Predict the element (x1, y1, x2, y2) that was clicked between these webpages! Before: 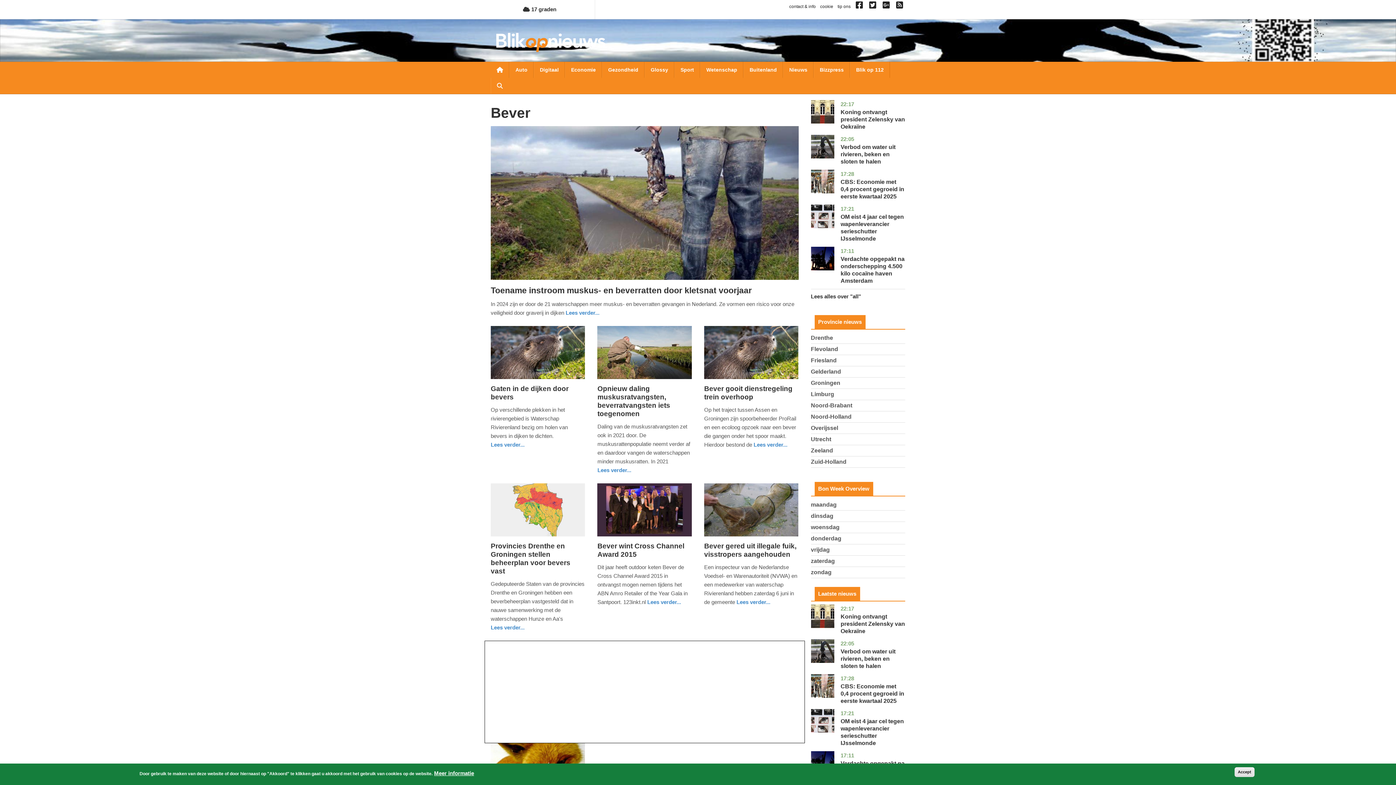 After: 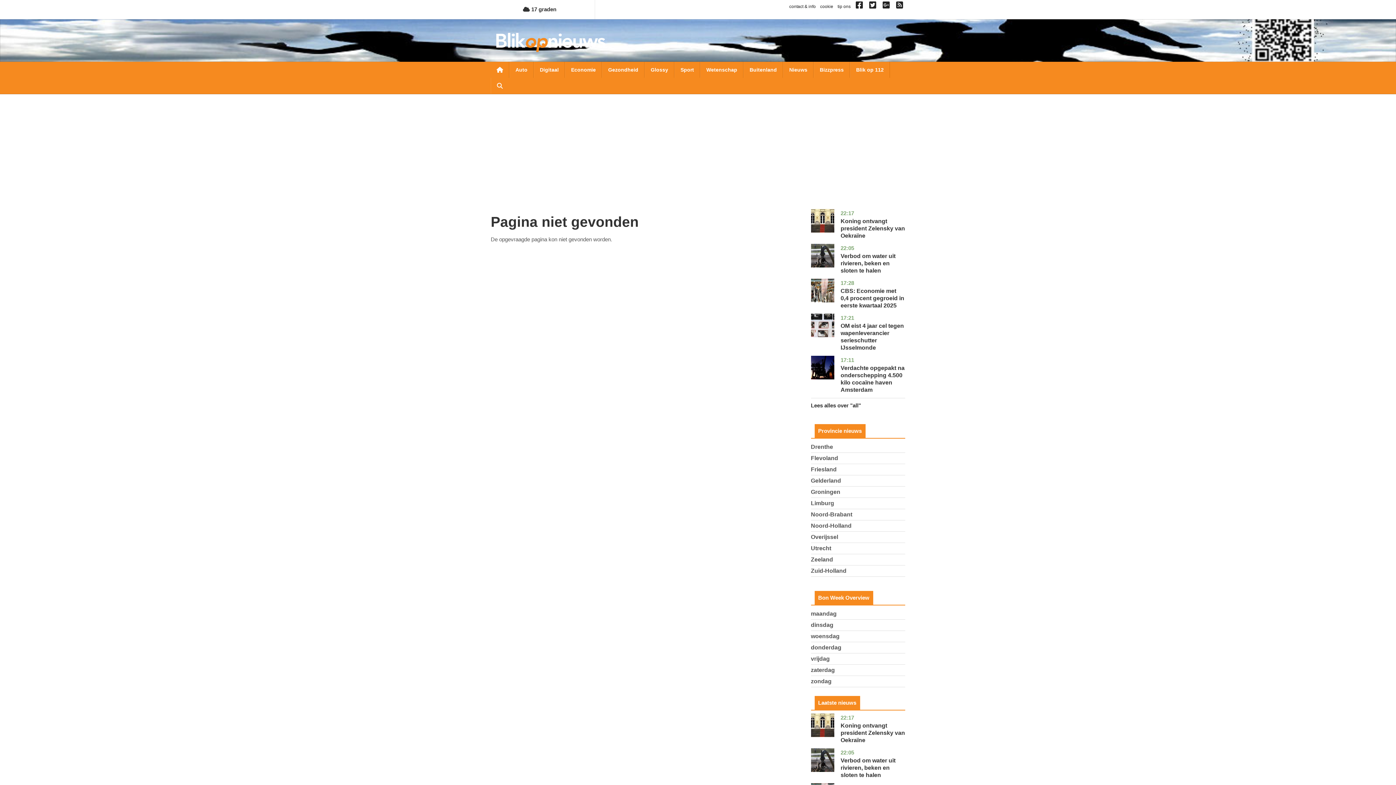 Action: label: zaterdag bbox: (811, 558, 835, 564)